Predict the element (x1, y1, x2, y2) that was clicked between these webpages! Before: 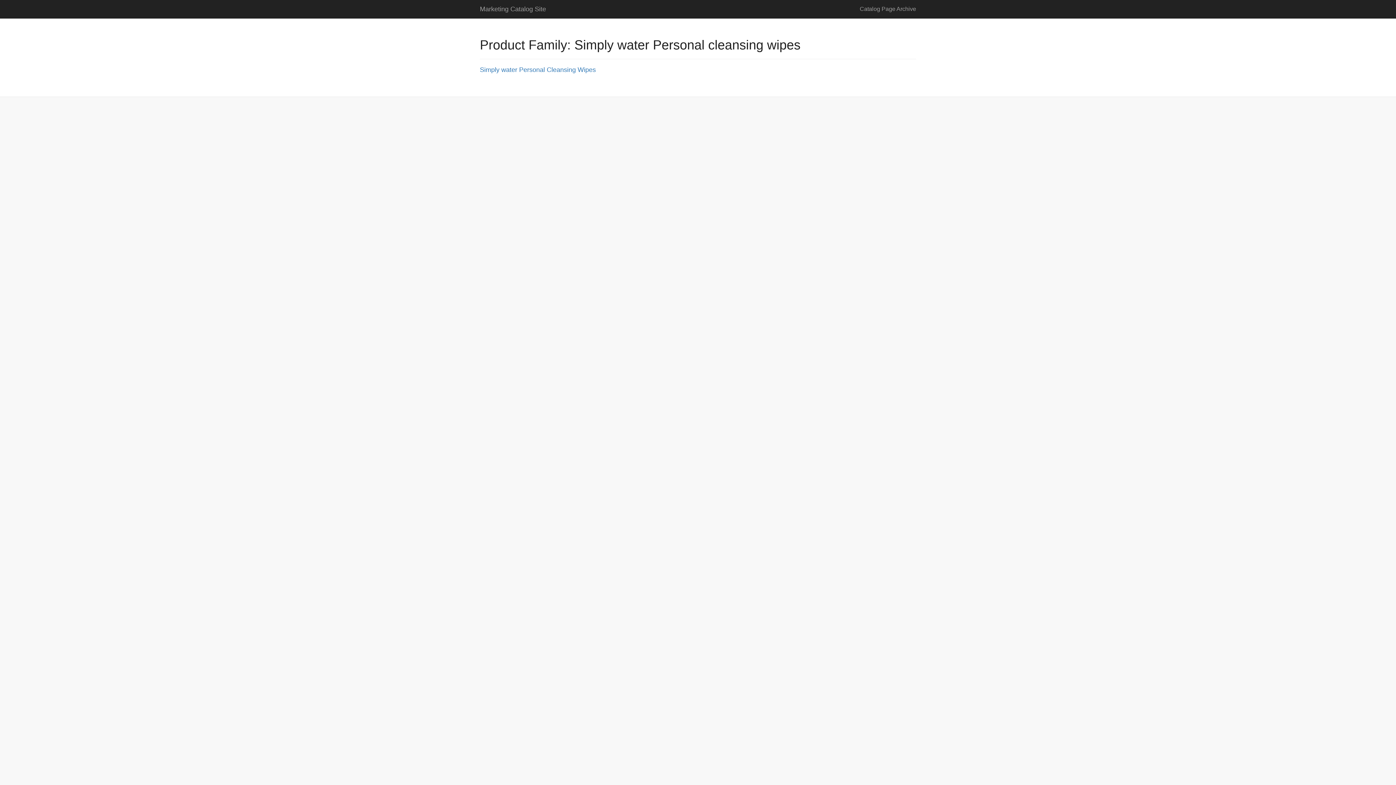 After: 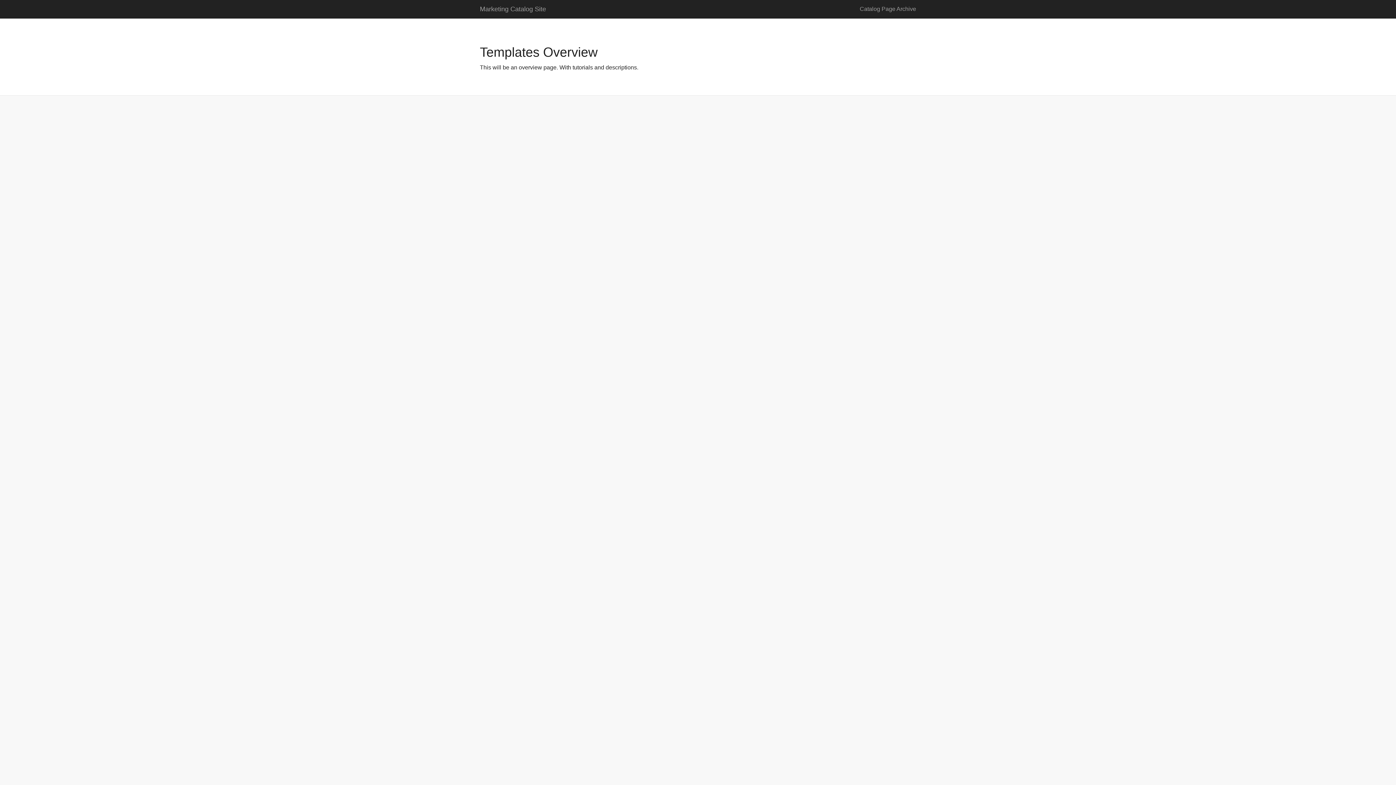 Action: label: Marketing Catalog Site bbox: (474, 0, 551, 18)